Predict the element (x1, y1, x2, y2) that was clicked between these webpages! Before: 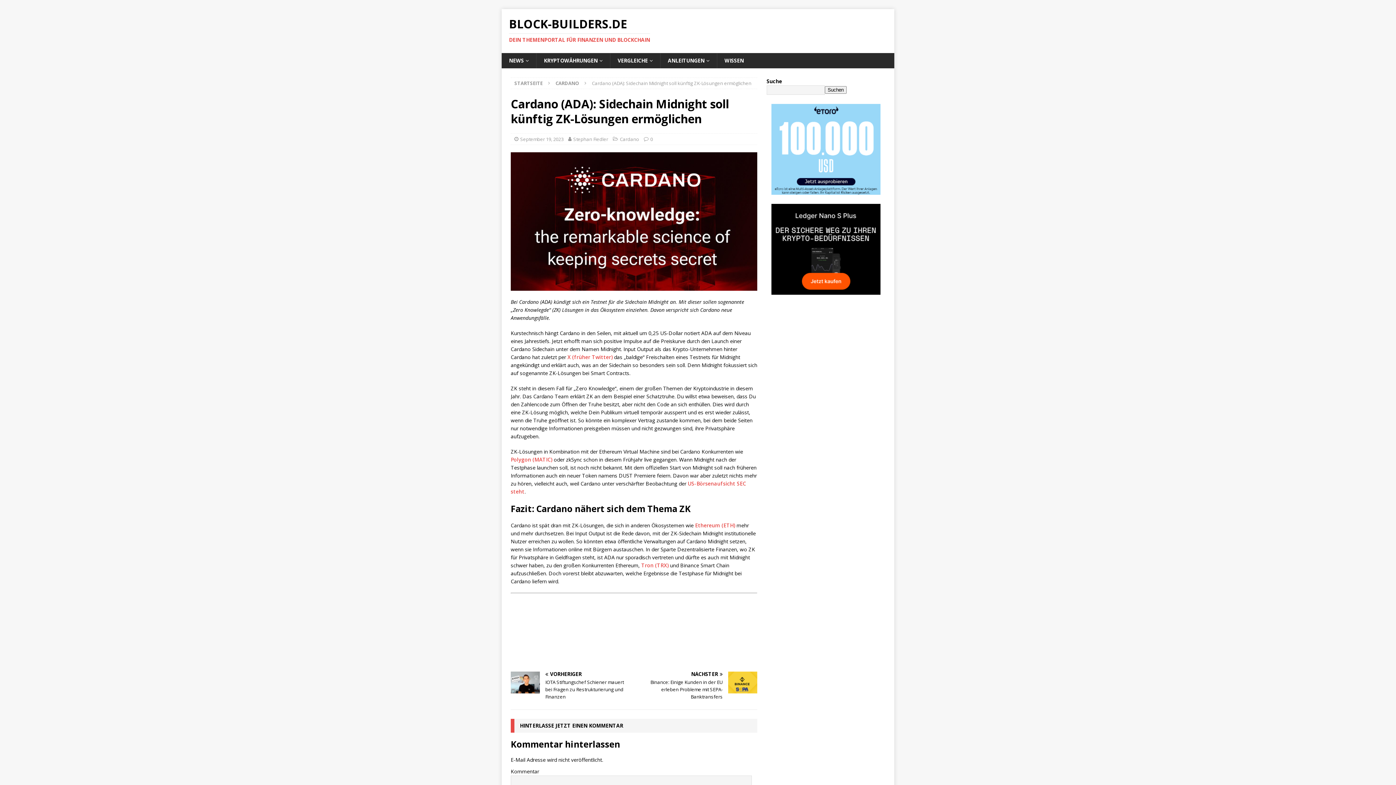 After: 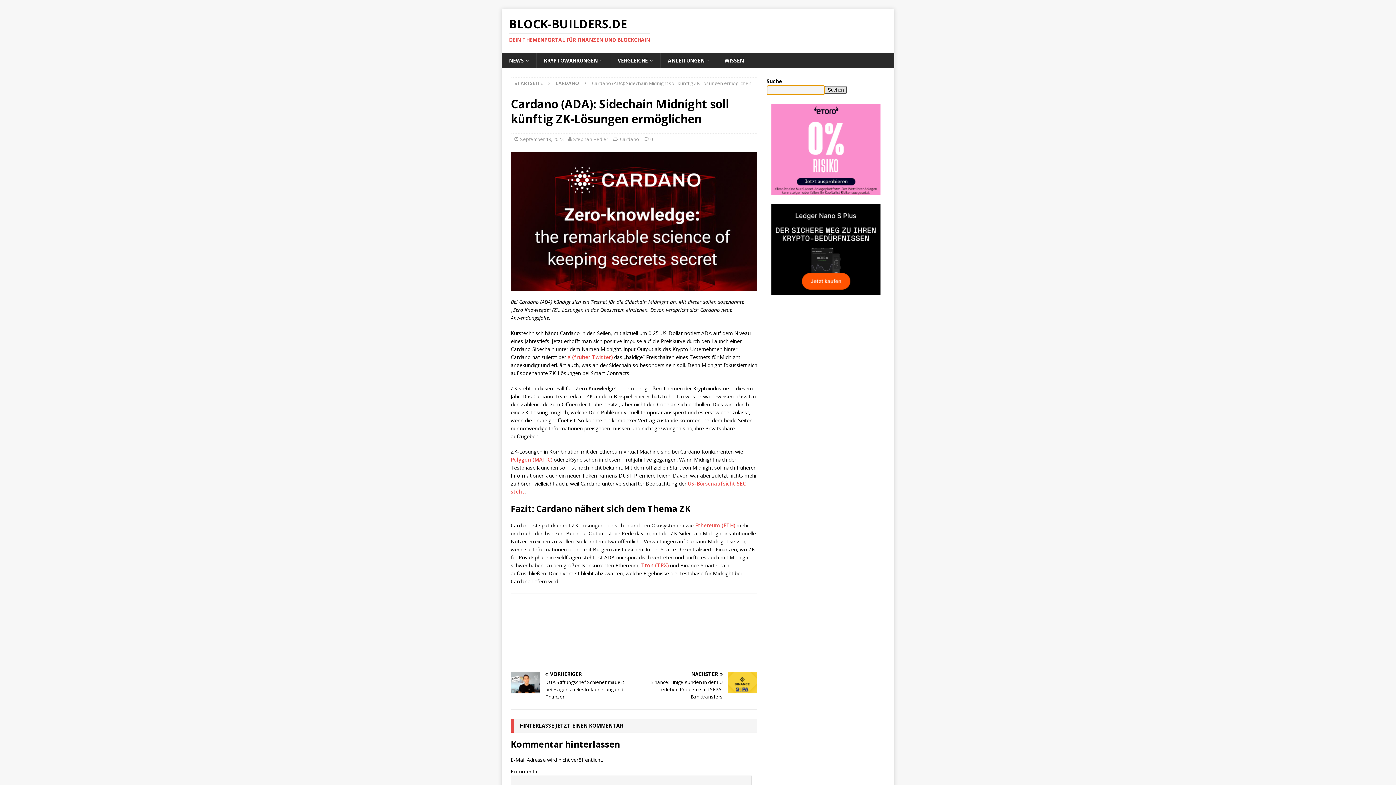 Action: bbox: (825, 86, 846, 93) label: Suchen